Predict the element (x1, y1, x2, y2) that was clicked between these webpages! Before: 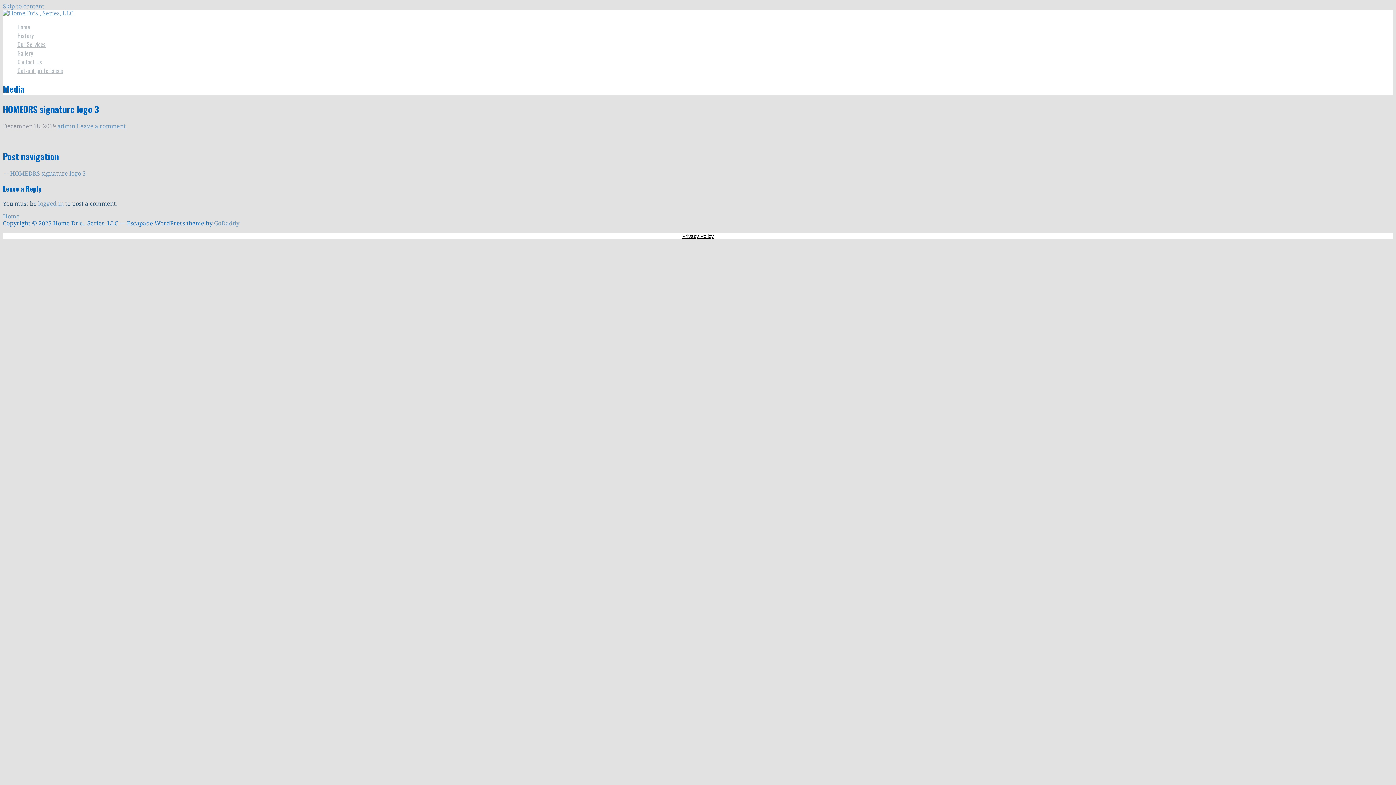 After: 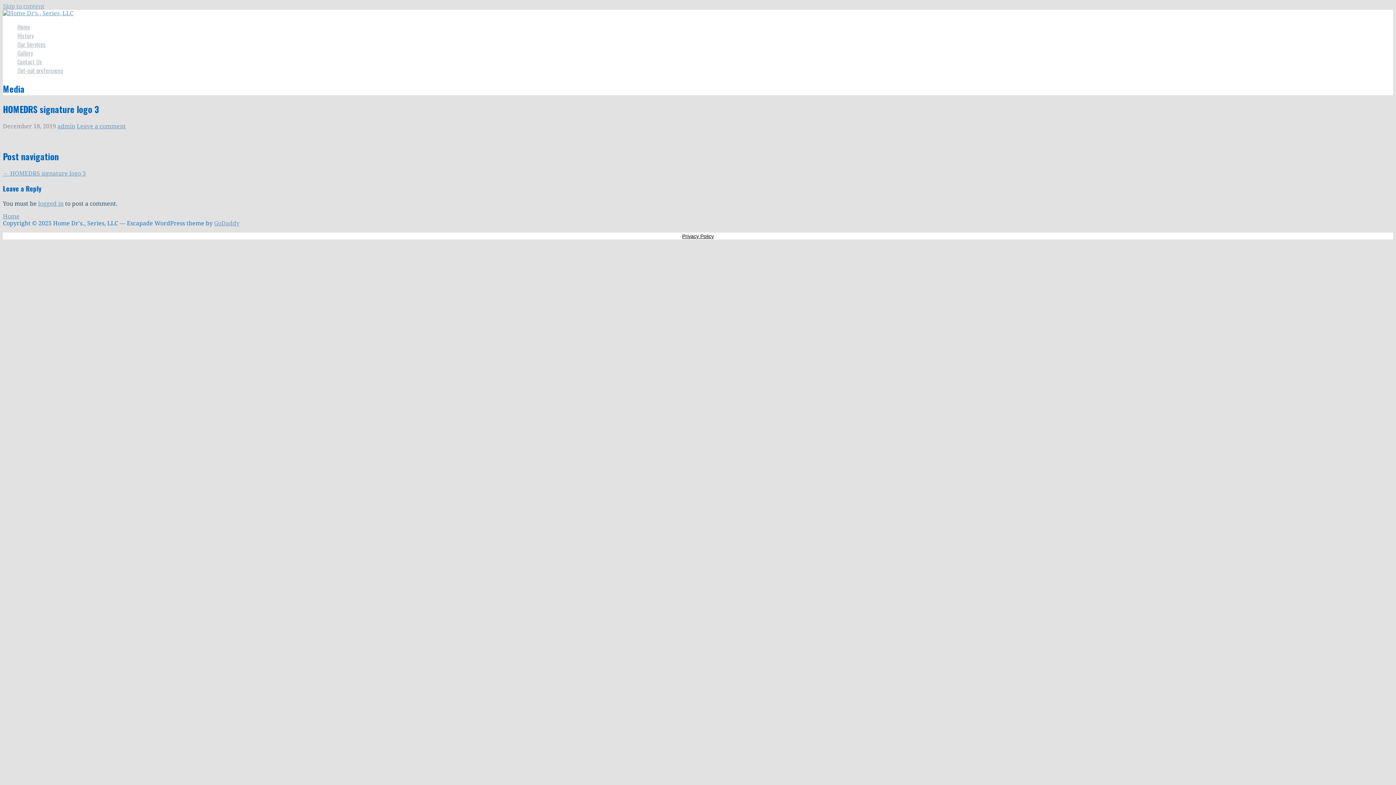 Action: label: Skip to content bbox: (2, 2, 44, 9)